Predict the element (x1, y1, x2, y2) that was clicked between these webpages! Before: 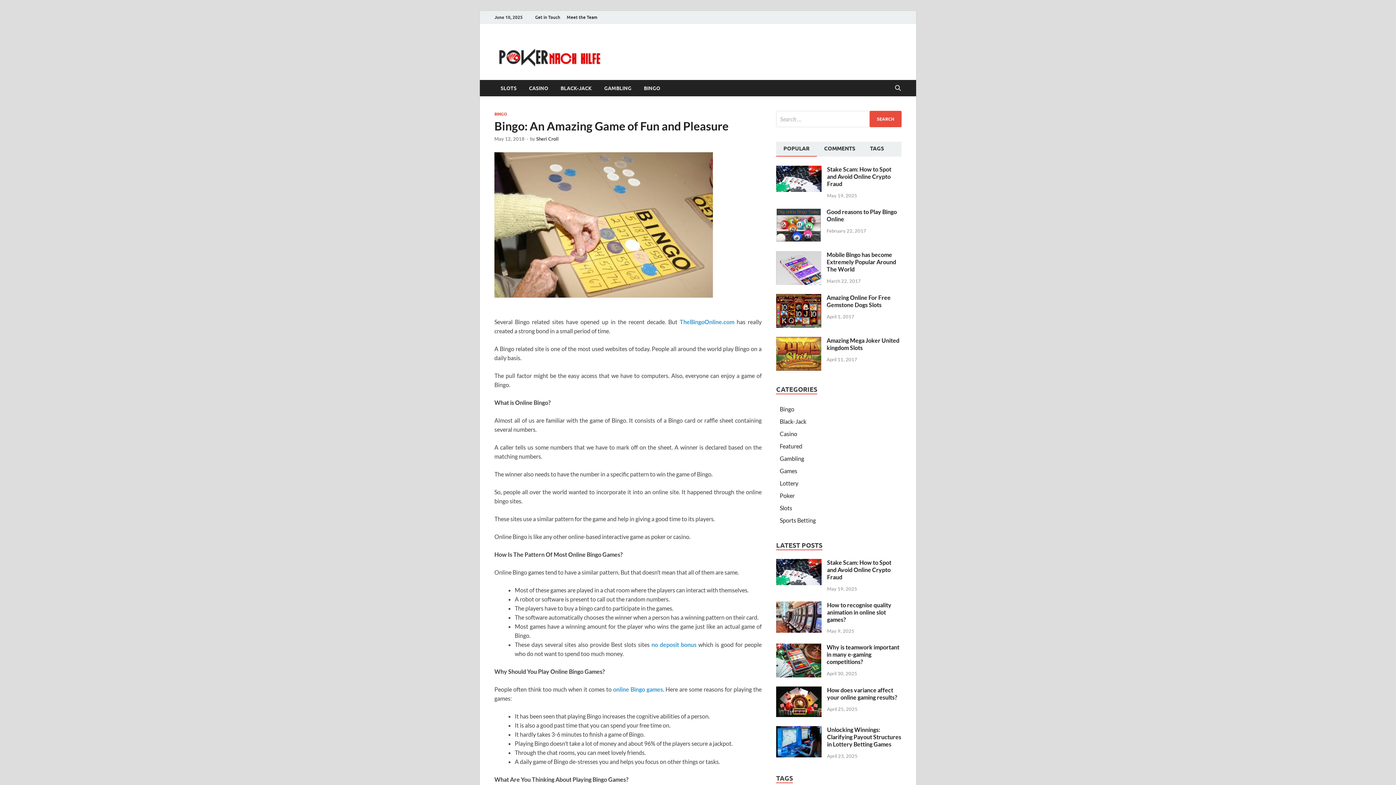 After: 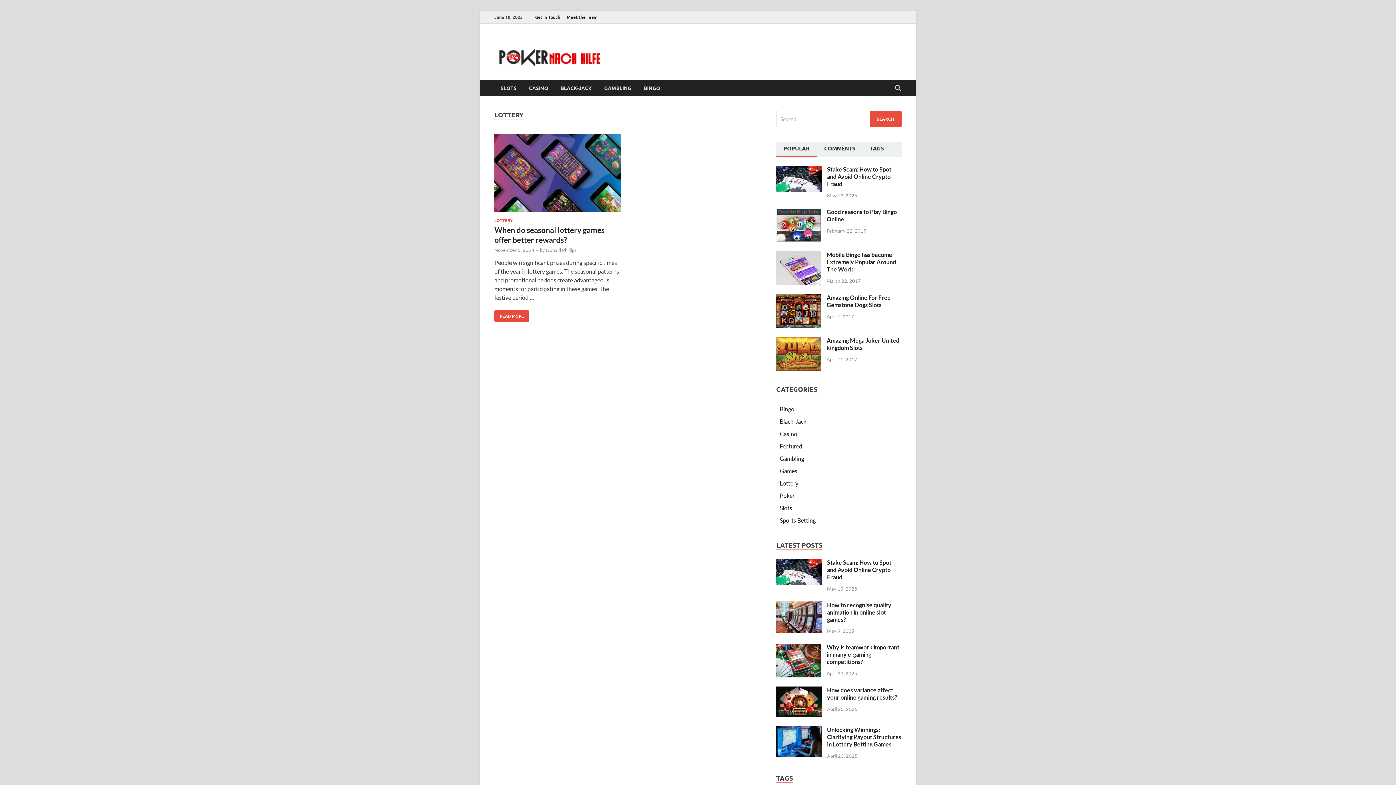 Action: label: Lottery bbox: (780, 479, 798, 486)